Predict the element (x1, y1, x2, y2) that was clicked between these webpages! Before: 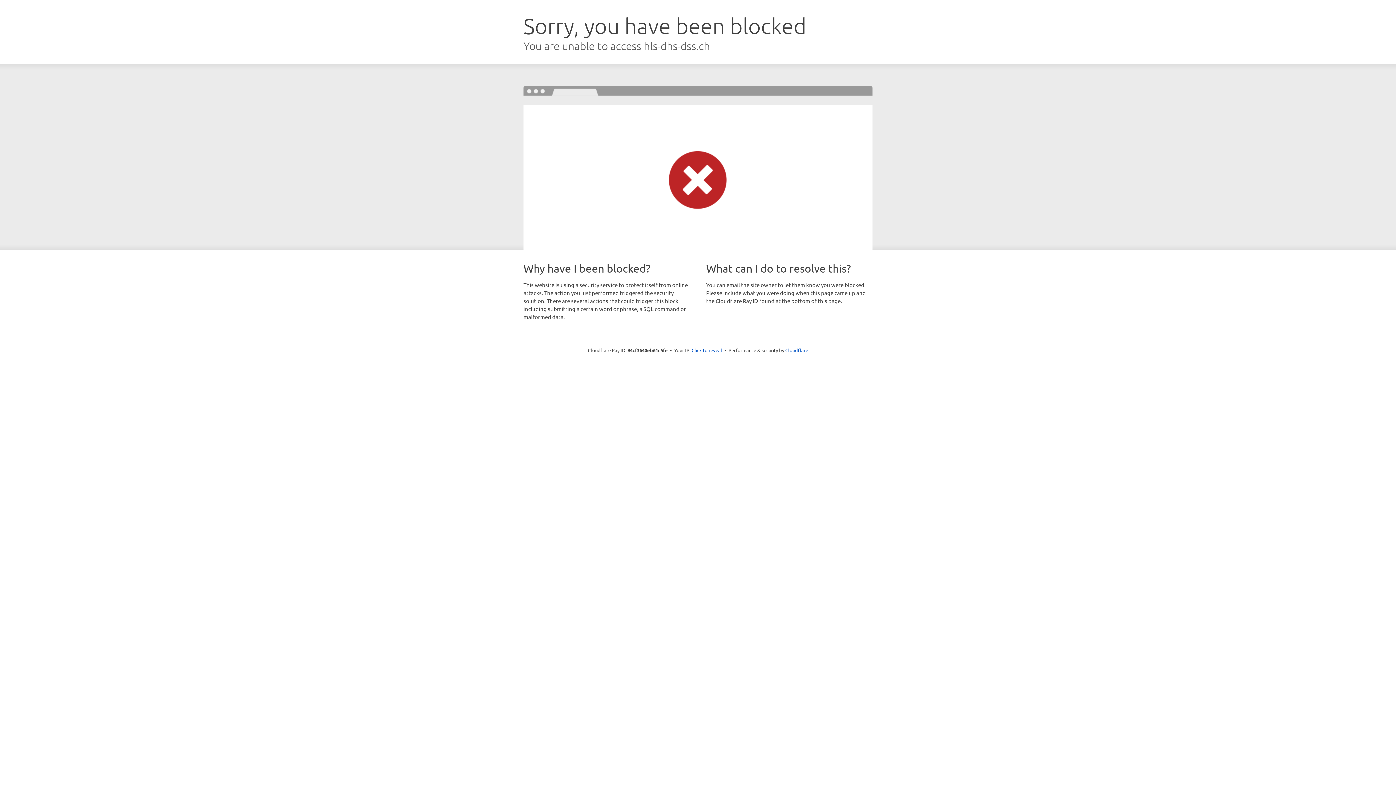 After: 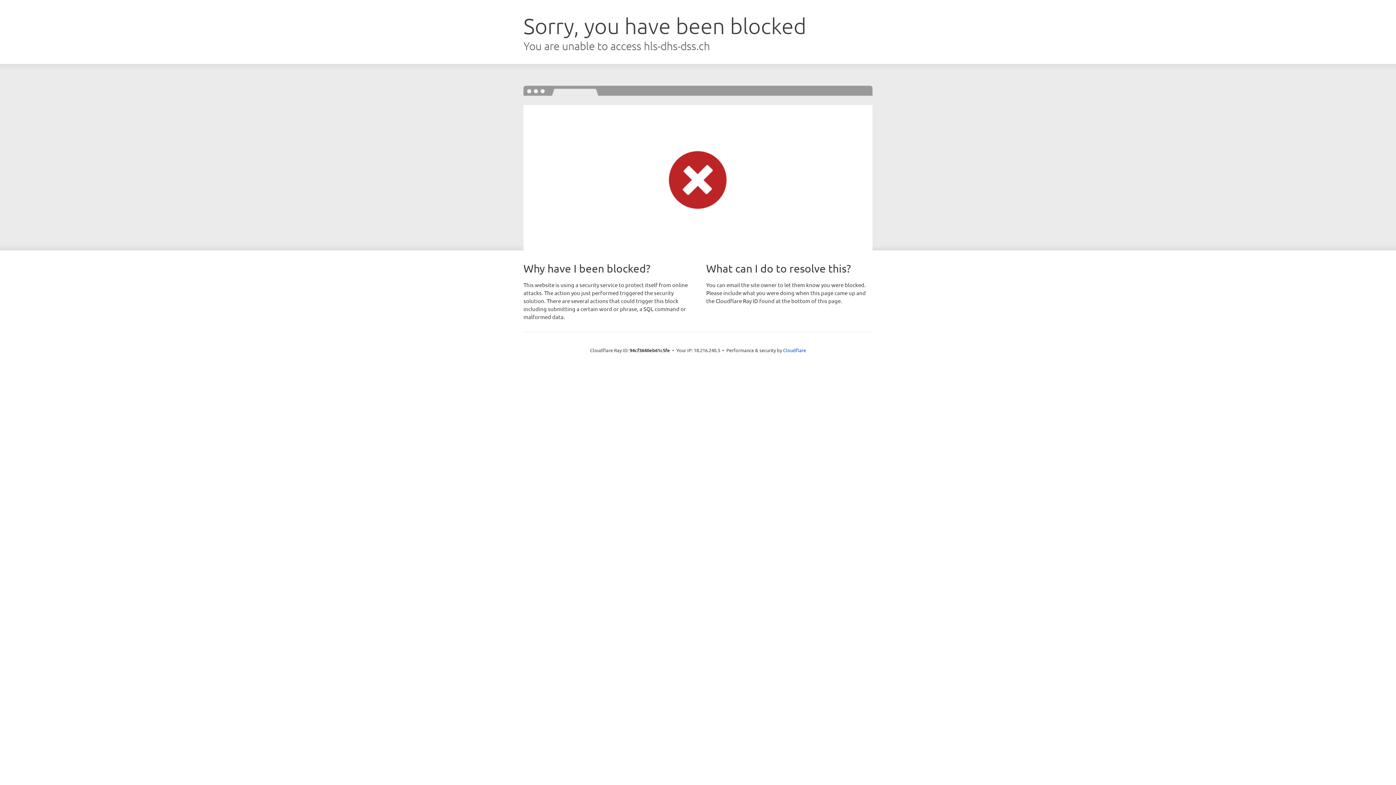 Action: label: Click to reveal bbox: (691, 346, 722, 353)